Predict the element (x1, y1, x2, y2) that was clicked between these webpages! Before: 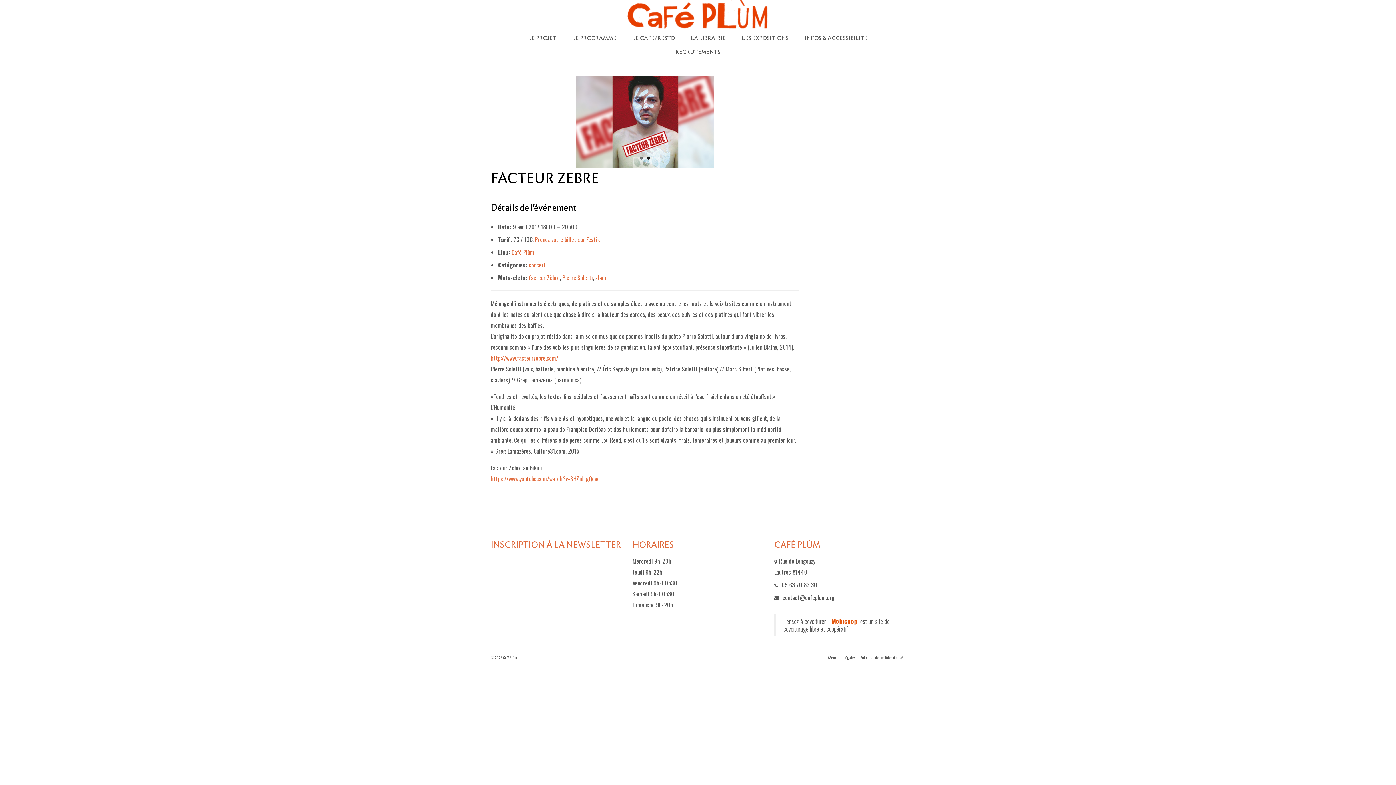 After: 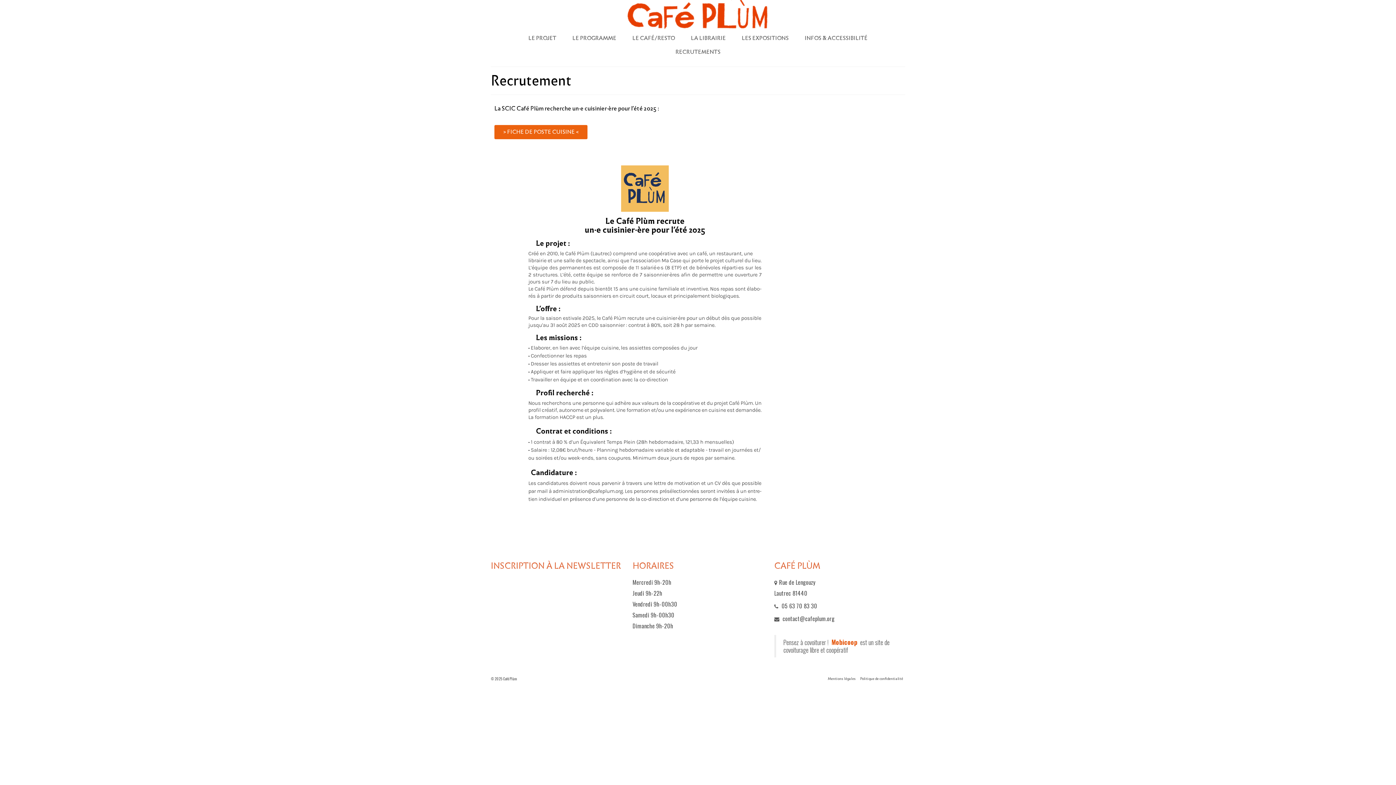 Action: label: RECRUTEMENTS bbox: (668, 45, 728, 58)